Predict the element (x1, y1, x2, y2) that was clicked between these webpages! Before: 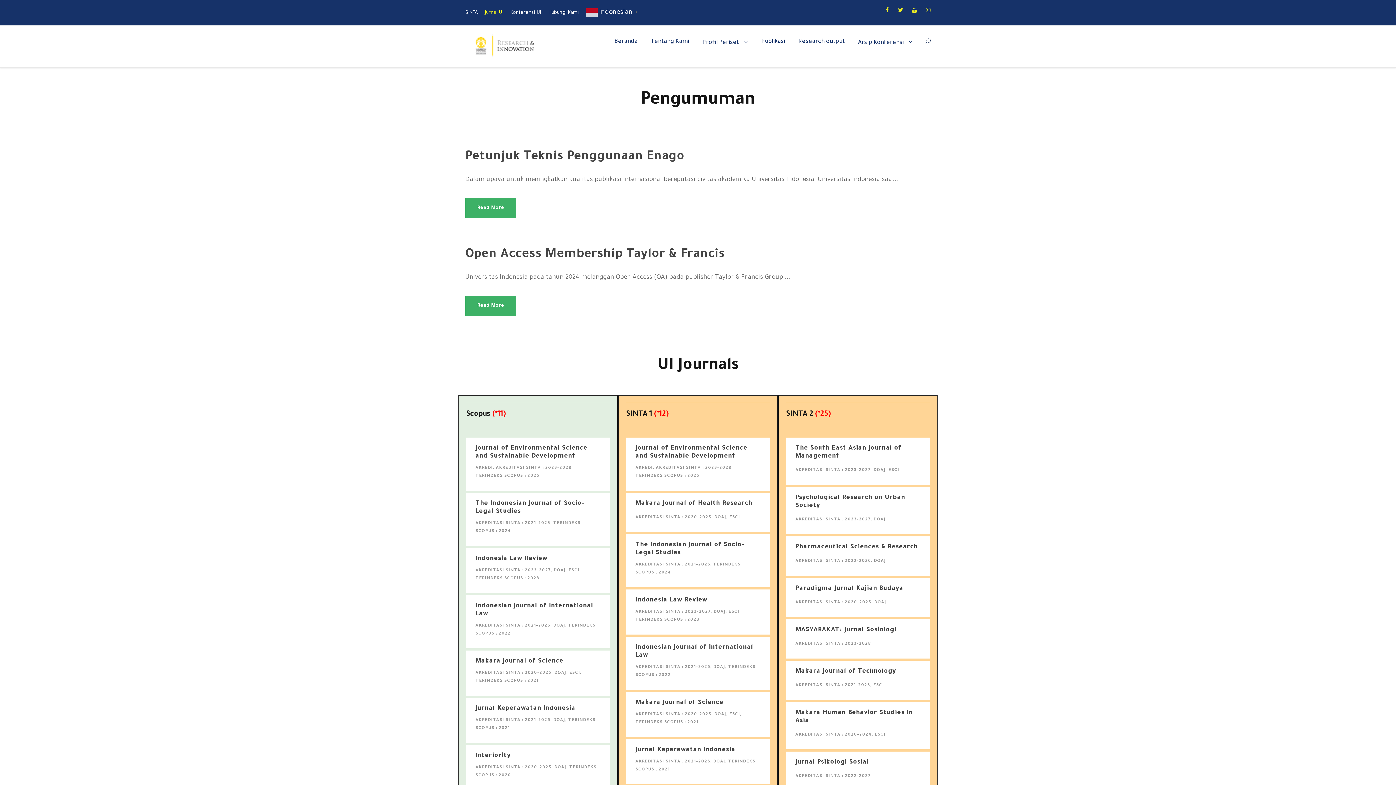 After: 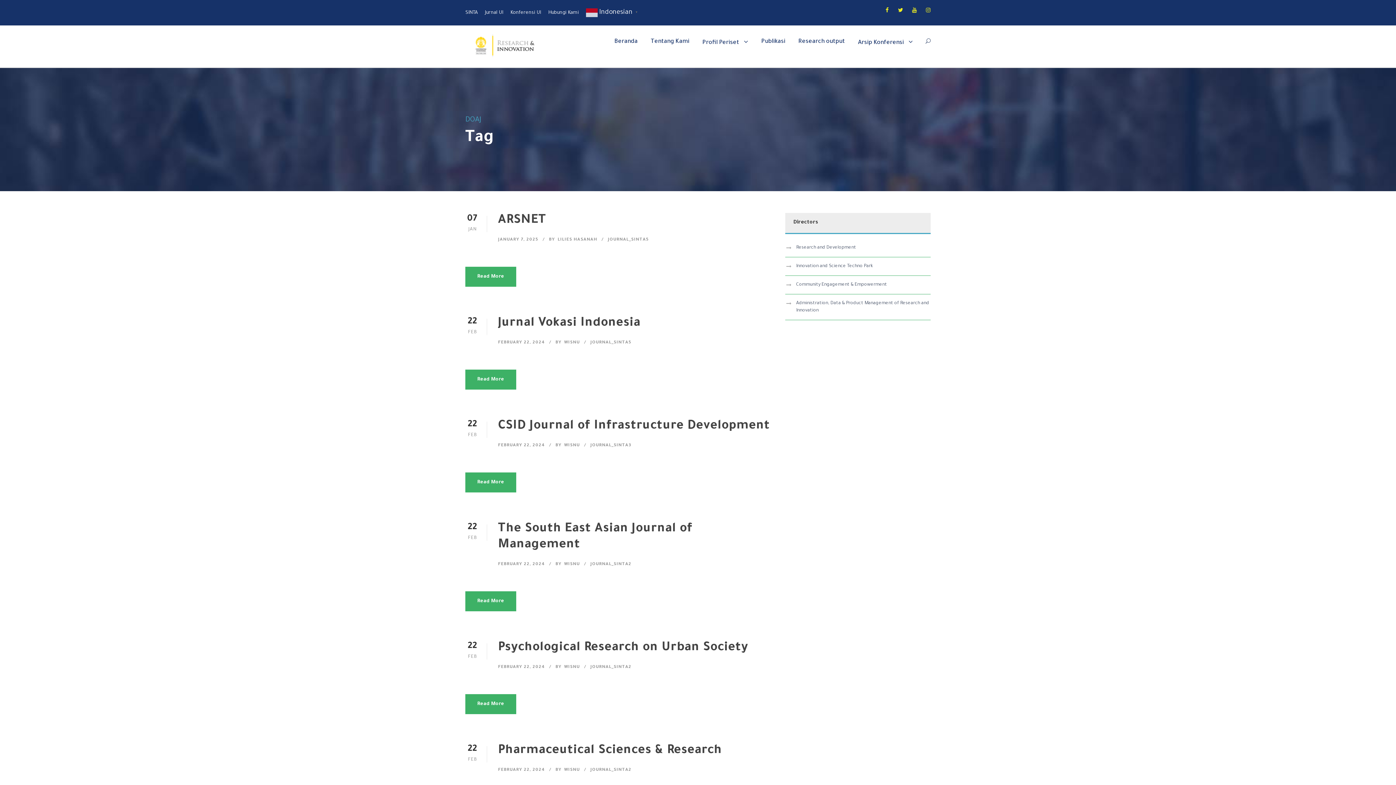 Action: bbox: (874, 600, 886, 605) label: DOAJ